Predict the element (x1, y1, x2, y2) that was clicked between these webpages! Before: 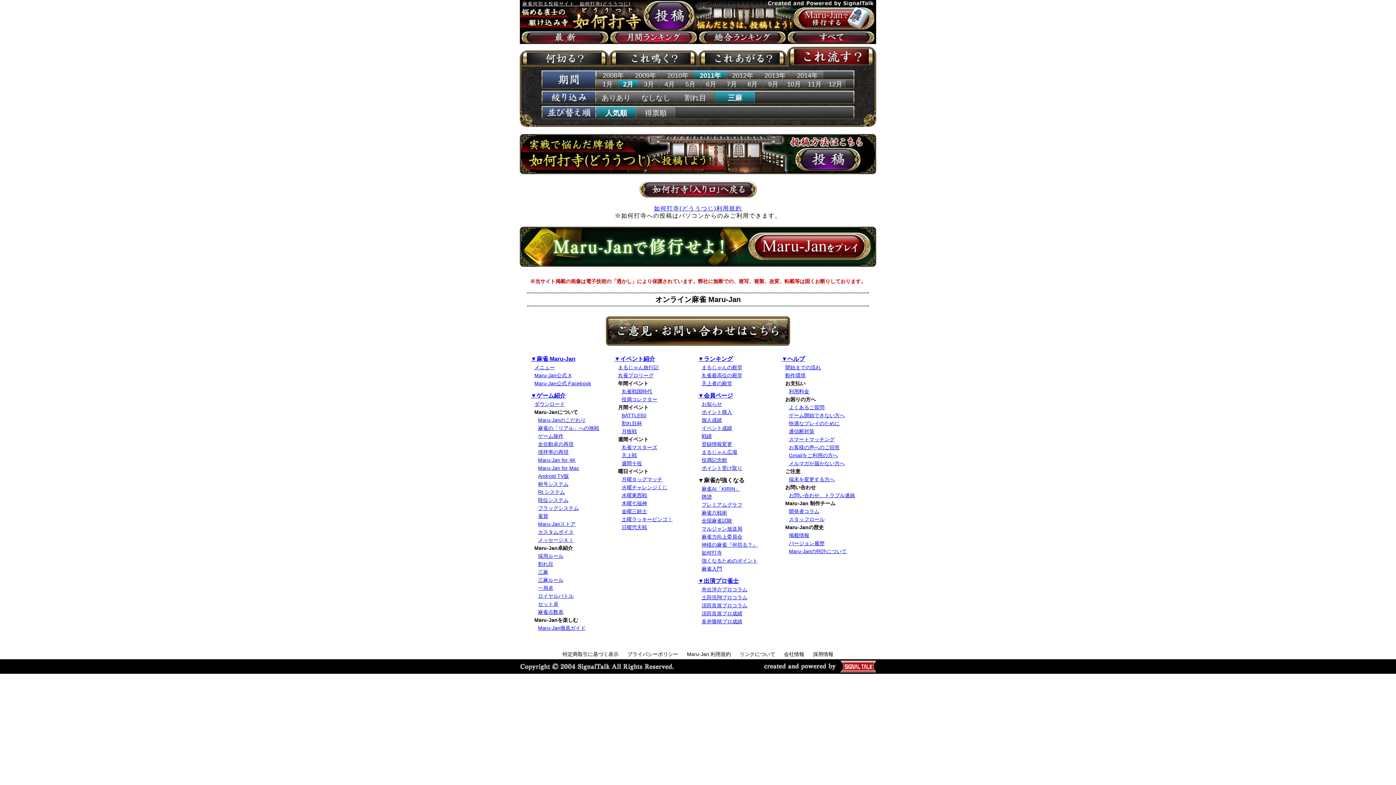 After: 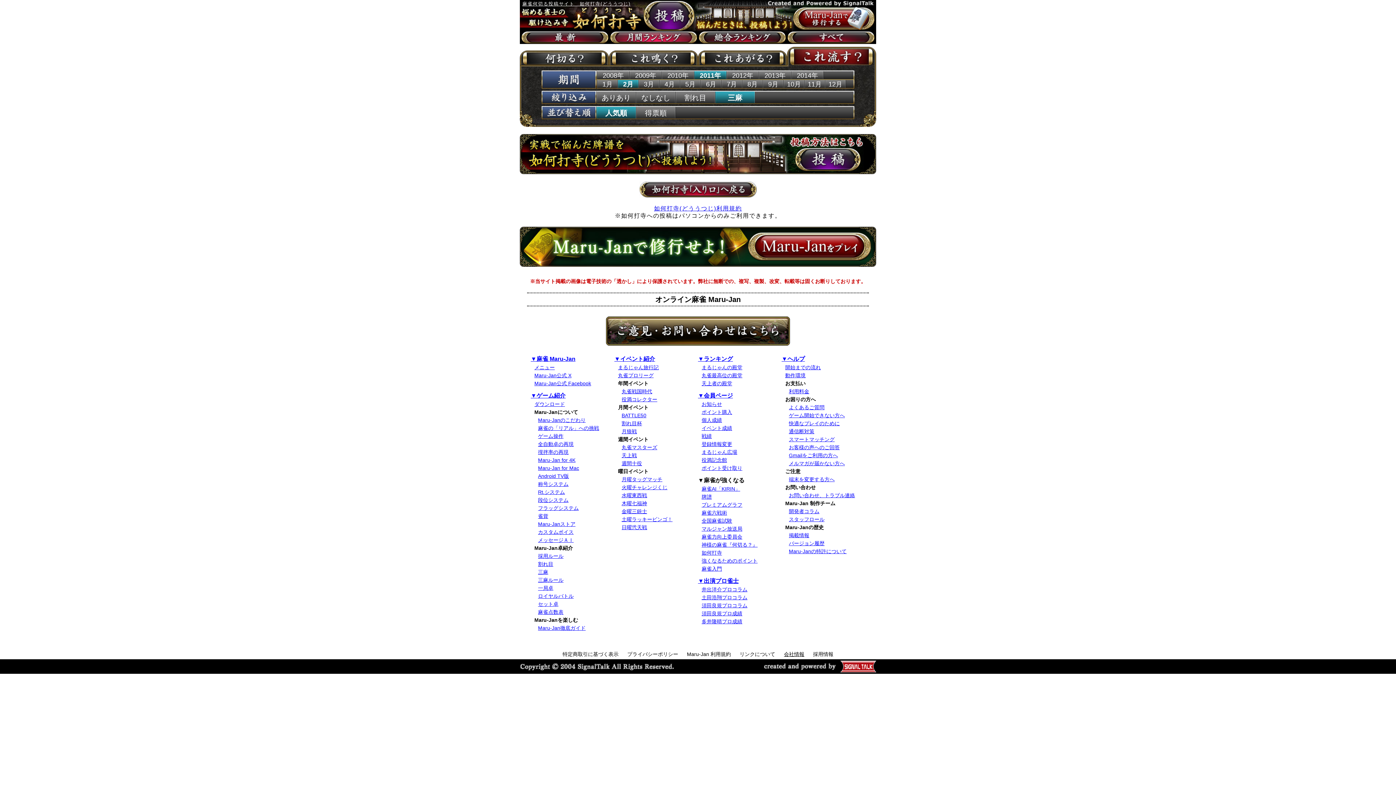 Action: label: 会社情報 bbox: (784, 651, 804, 657)